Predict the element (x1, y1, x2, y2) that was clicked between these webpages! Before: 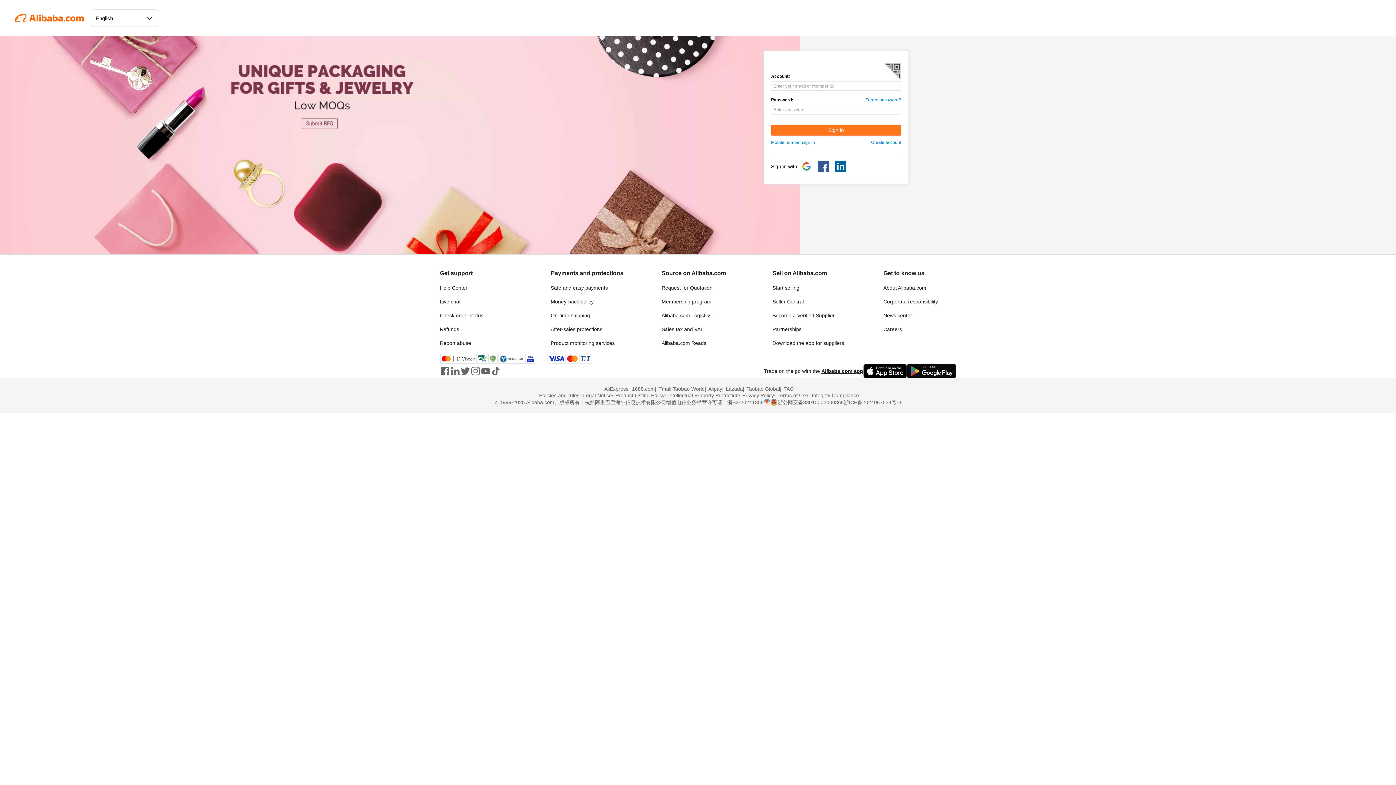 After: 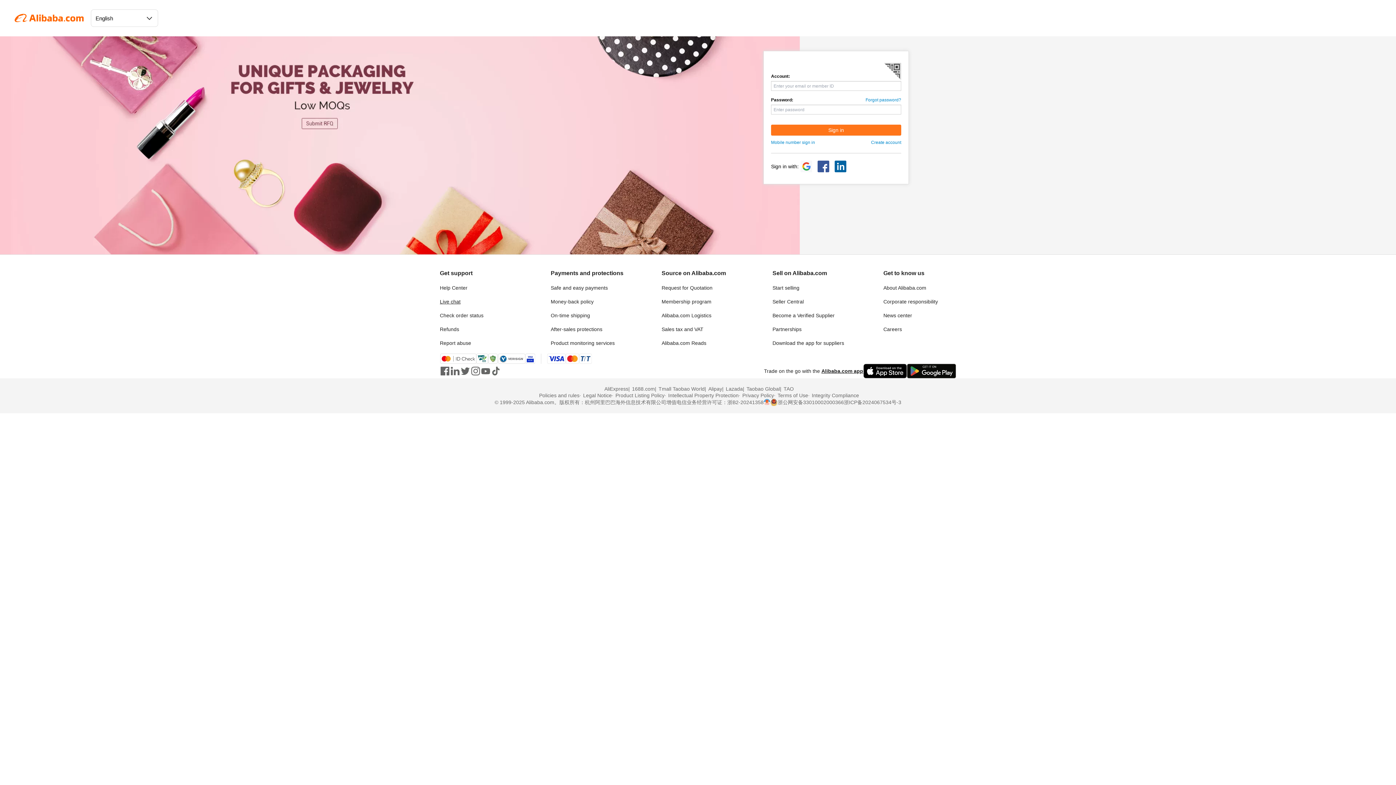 Action: bbox: (440, 298, 460, 304) label: Live chat